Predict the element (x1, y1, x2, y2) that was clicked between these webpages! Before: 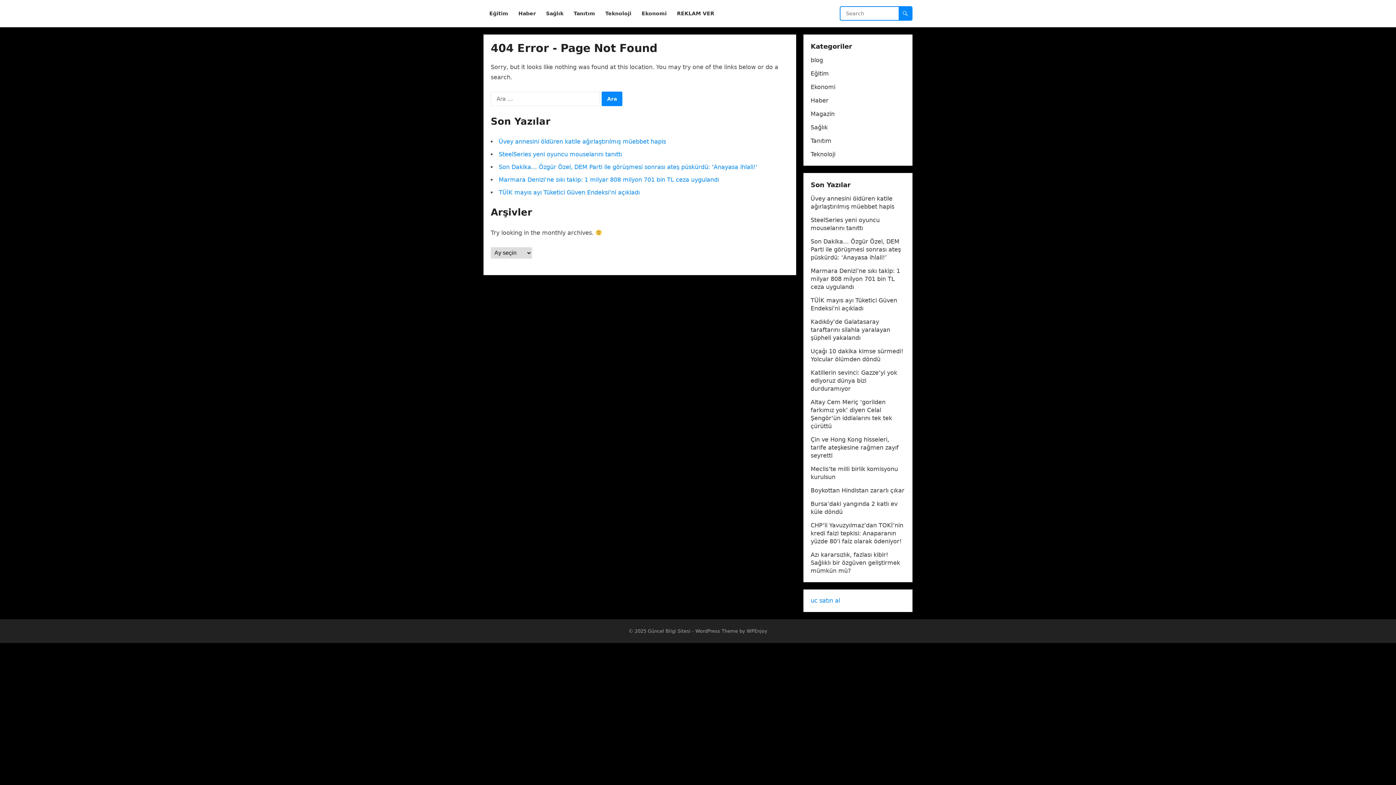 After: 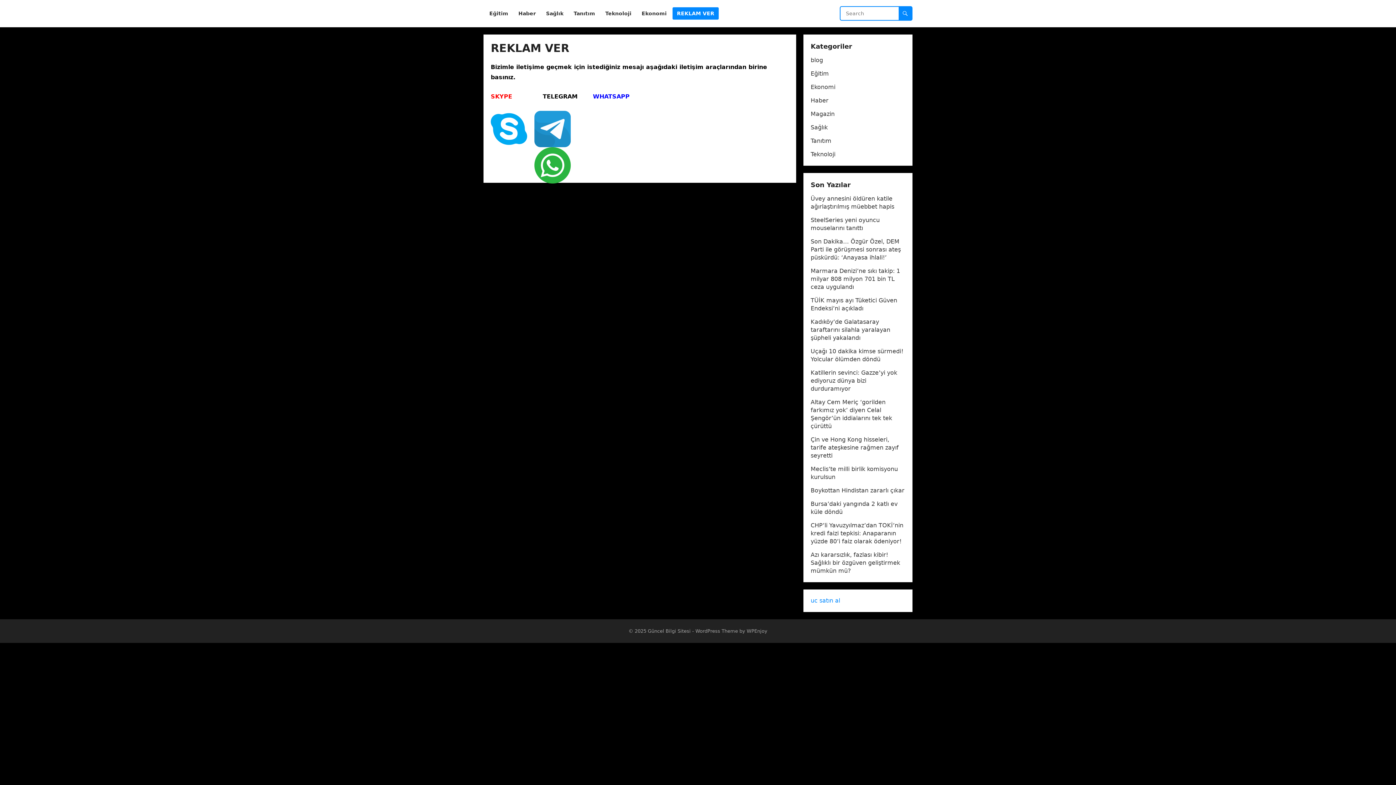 Action: bbox: (672, 0, 718, 27) label: REKLAM VER